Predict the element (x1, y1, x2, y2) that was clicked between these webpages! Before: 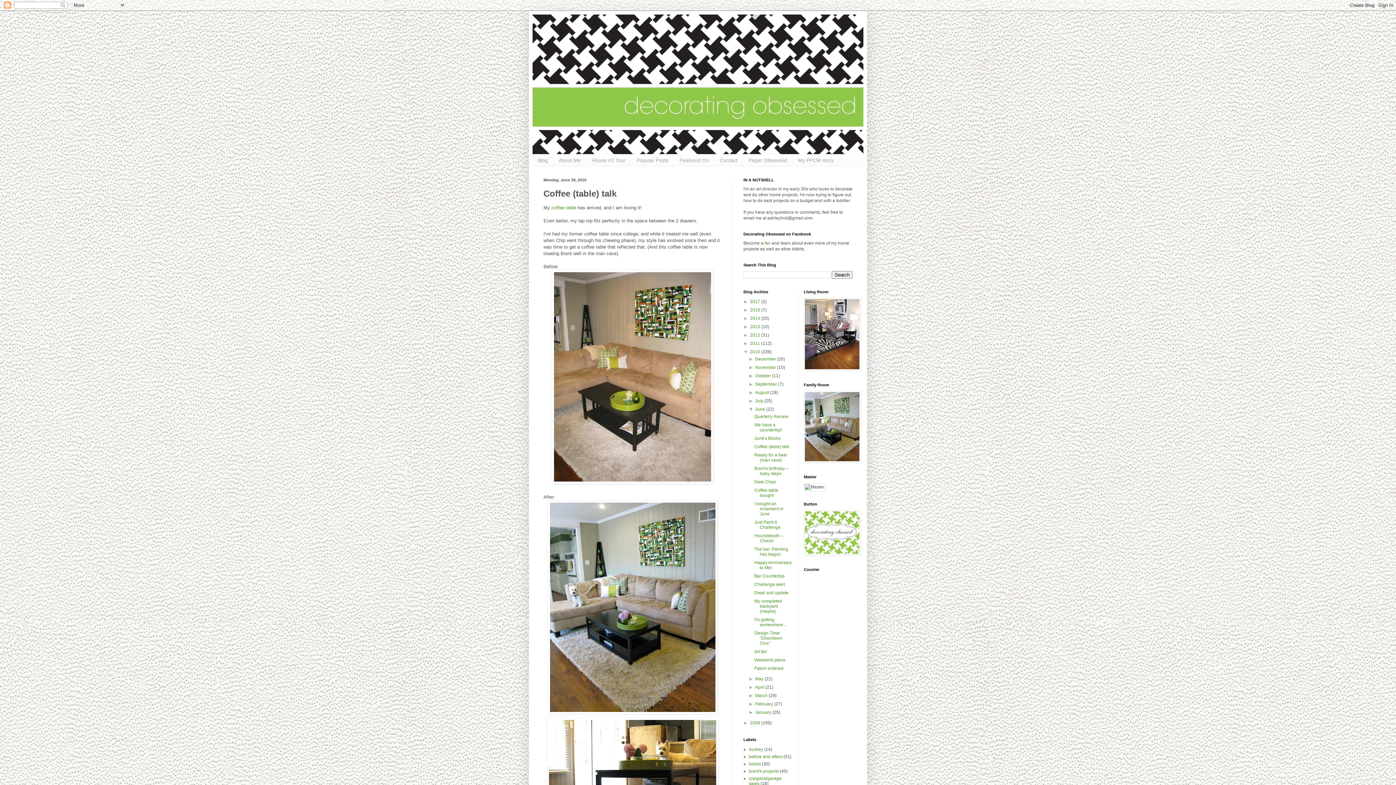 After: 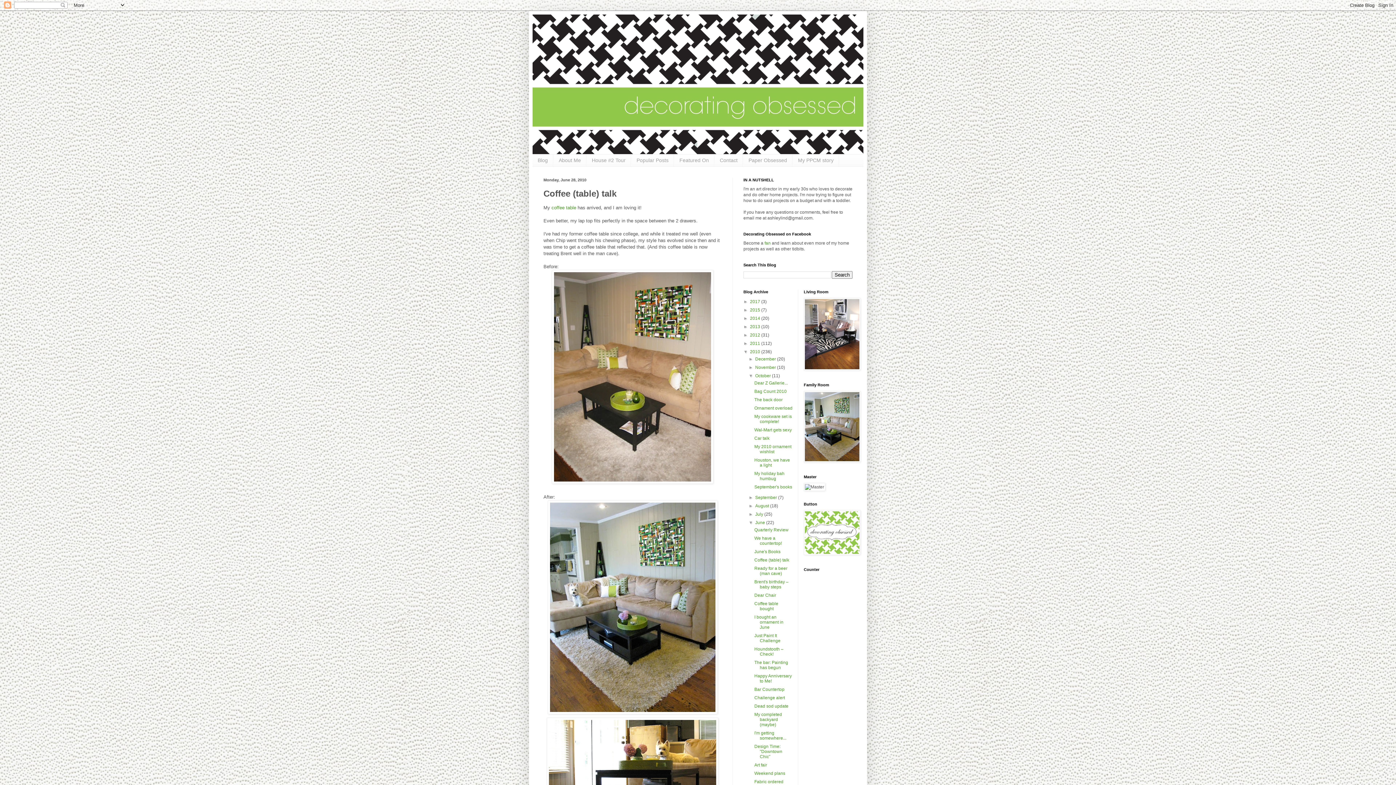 Action: bbox: (748, 373, 755, 378) label: ►  